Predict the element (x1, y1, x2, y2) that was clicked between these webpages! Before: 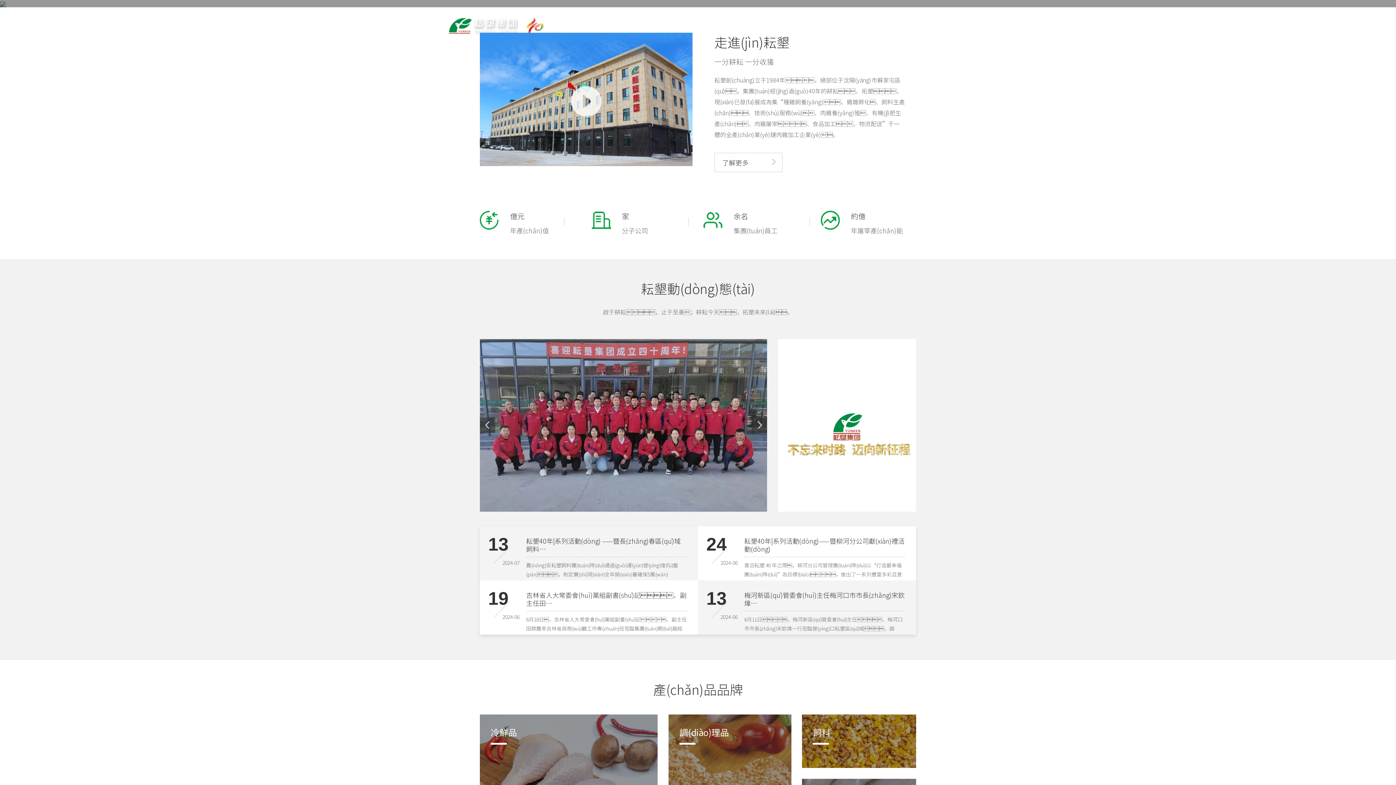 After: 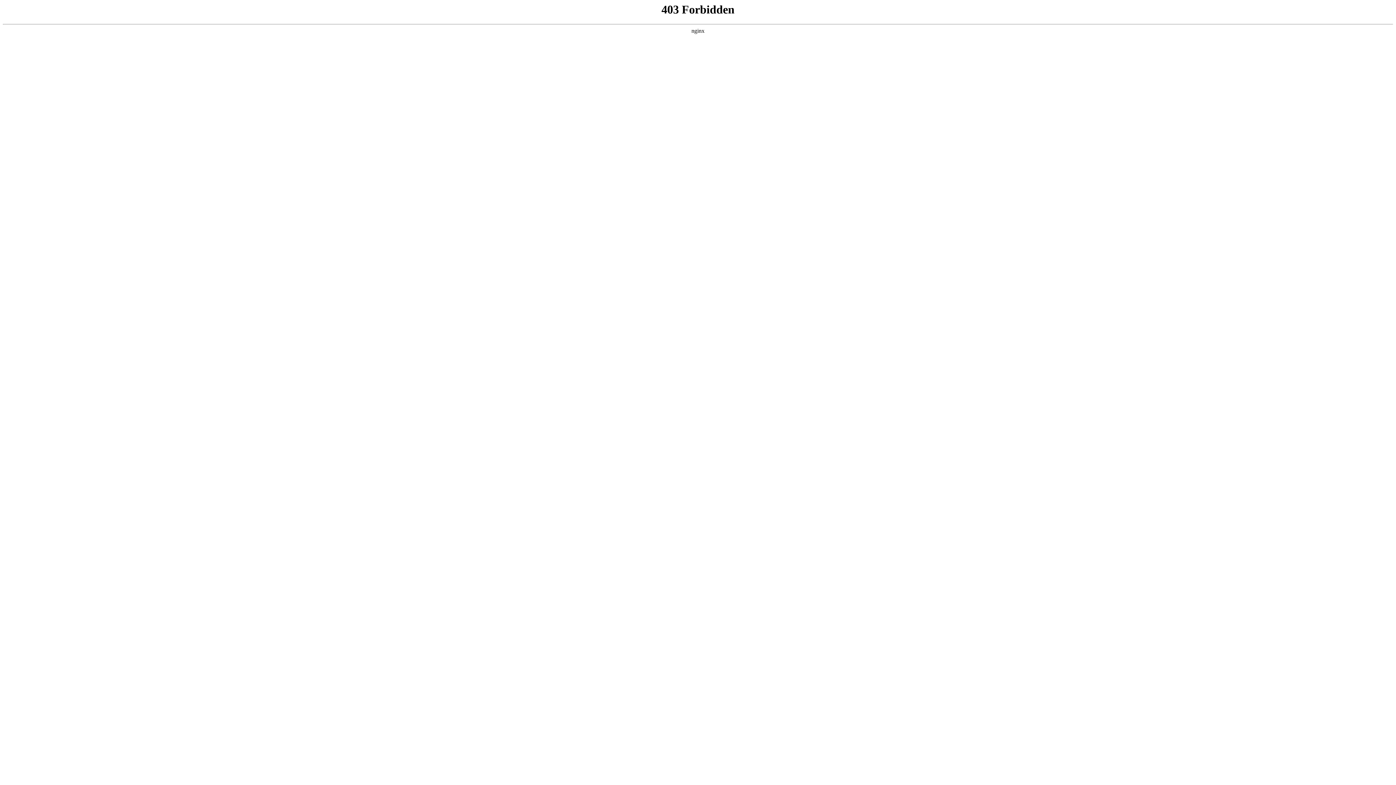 Action: bbox: (778, 411, 916, 417)